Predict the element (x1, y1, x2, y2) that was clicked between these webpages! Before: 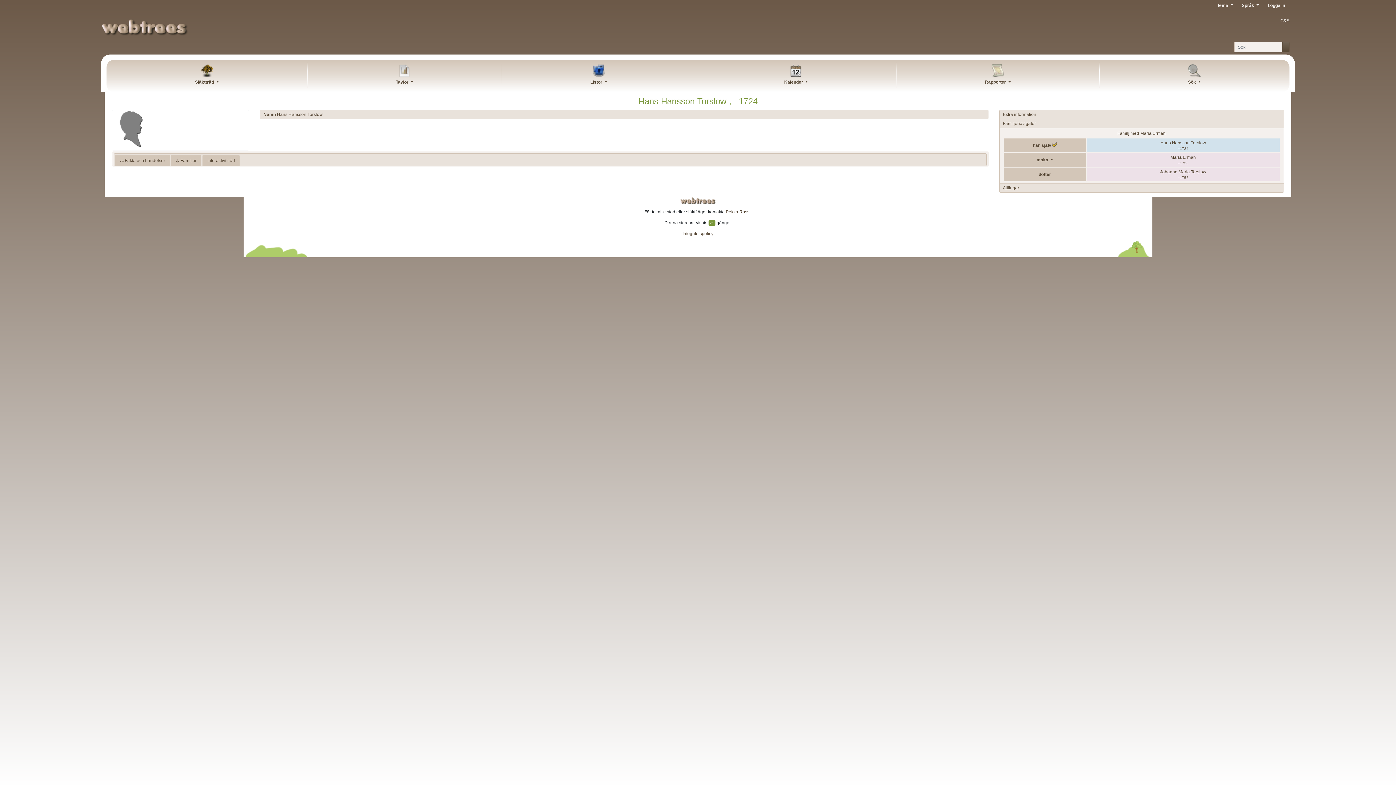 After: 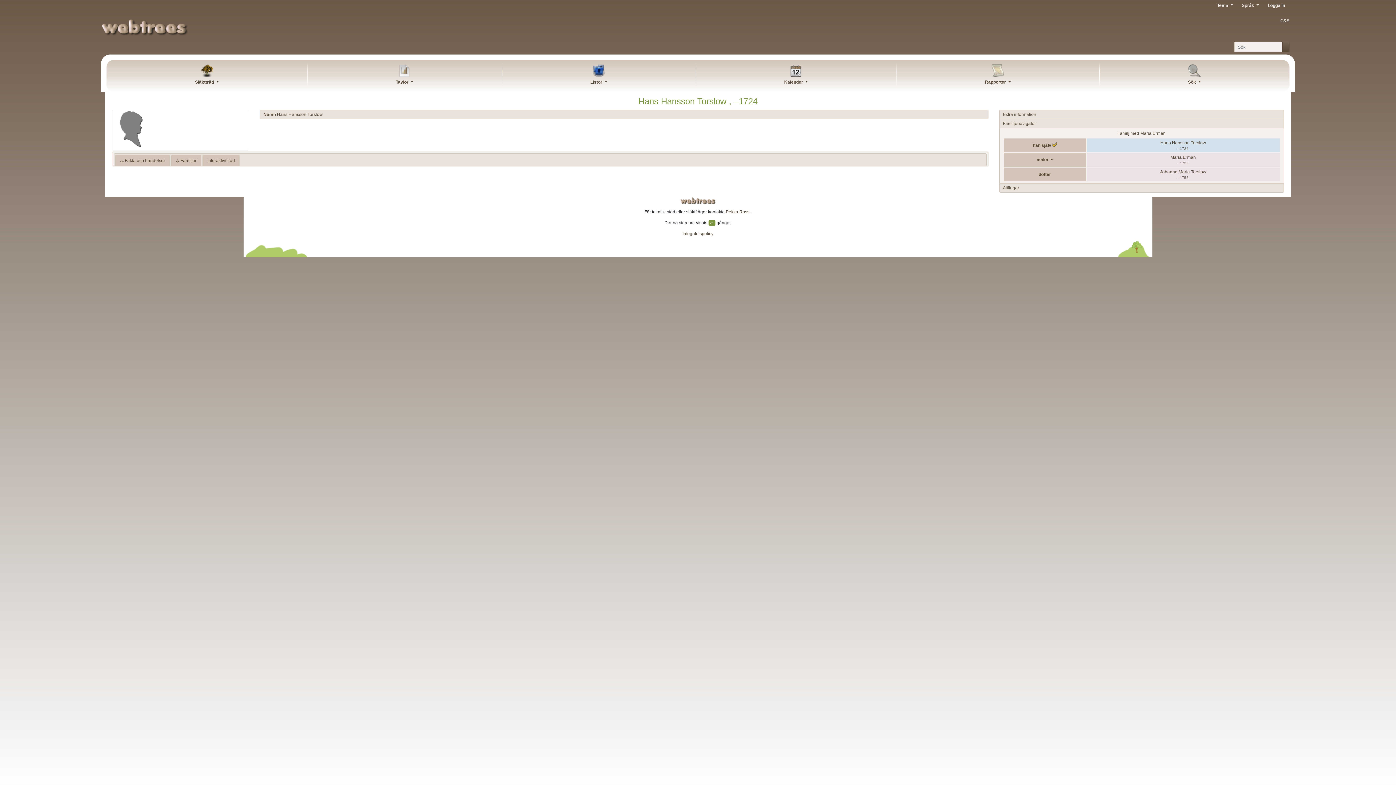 Action: bbox: (1237, 0, 1263, 10) label: Språk 